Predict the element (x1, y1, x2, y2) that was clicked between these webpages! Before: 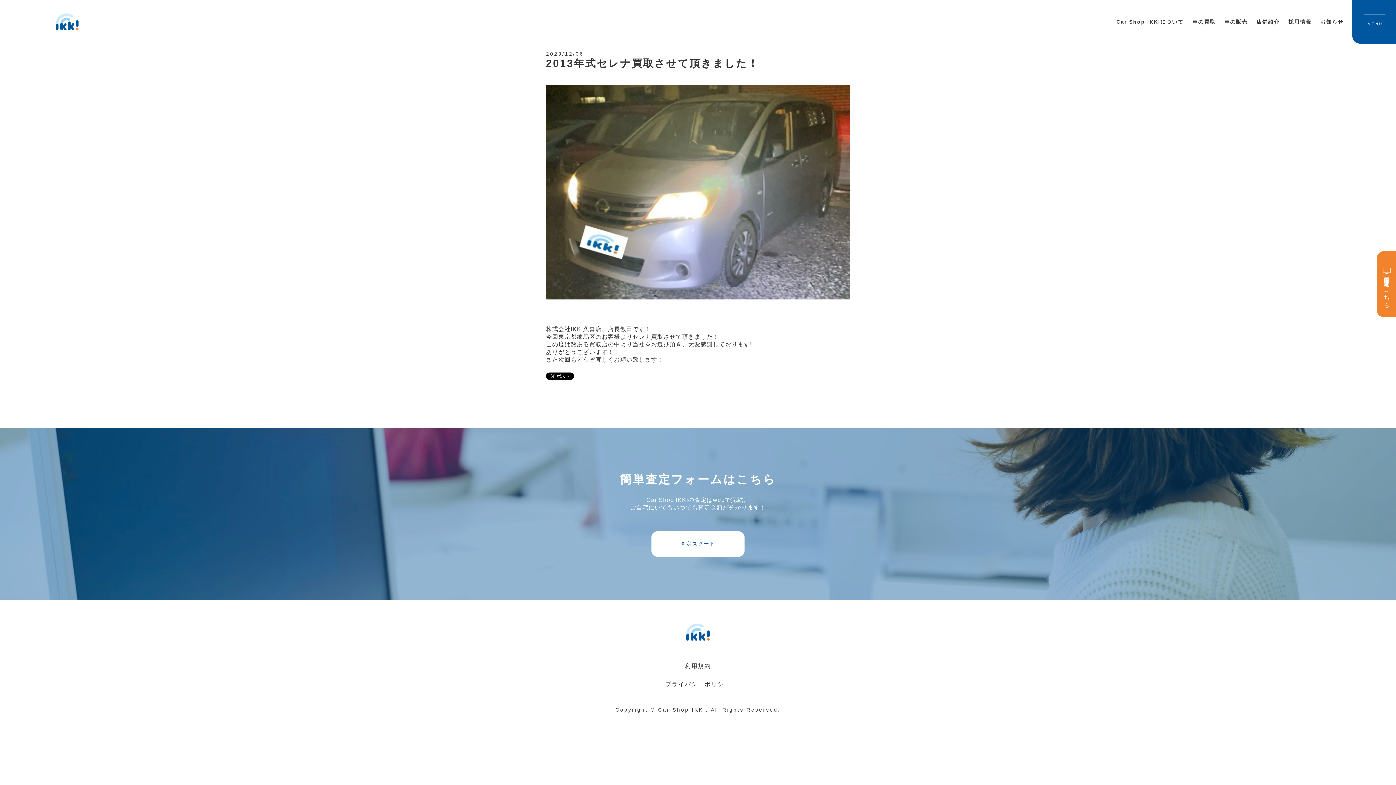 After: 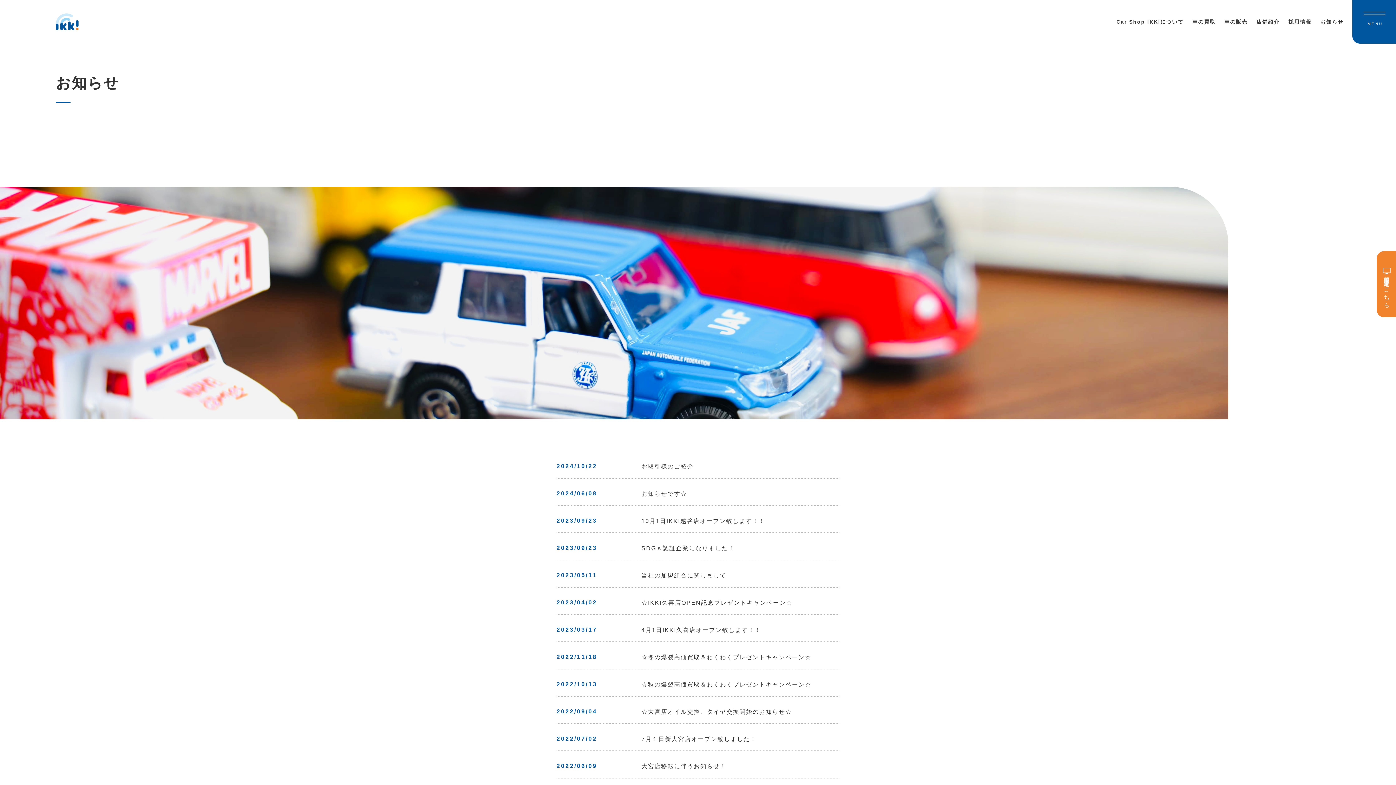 Action: label: お知らせ bbox: (1320, 12, 1344, 30)